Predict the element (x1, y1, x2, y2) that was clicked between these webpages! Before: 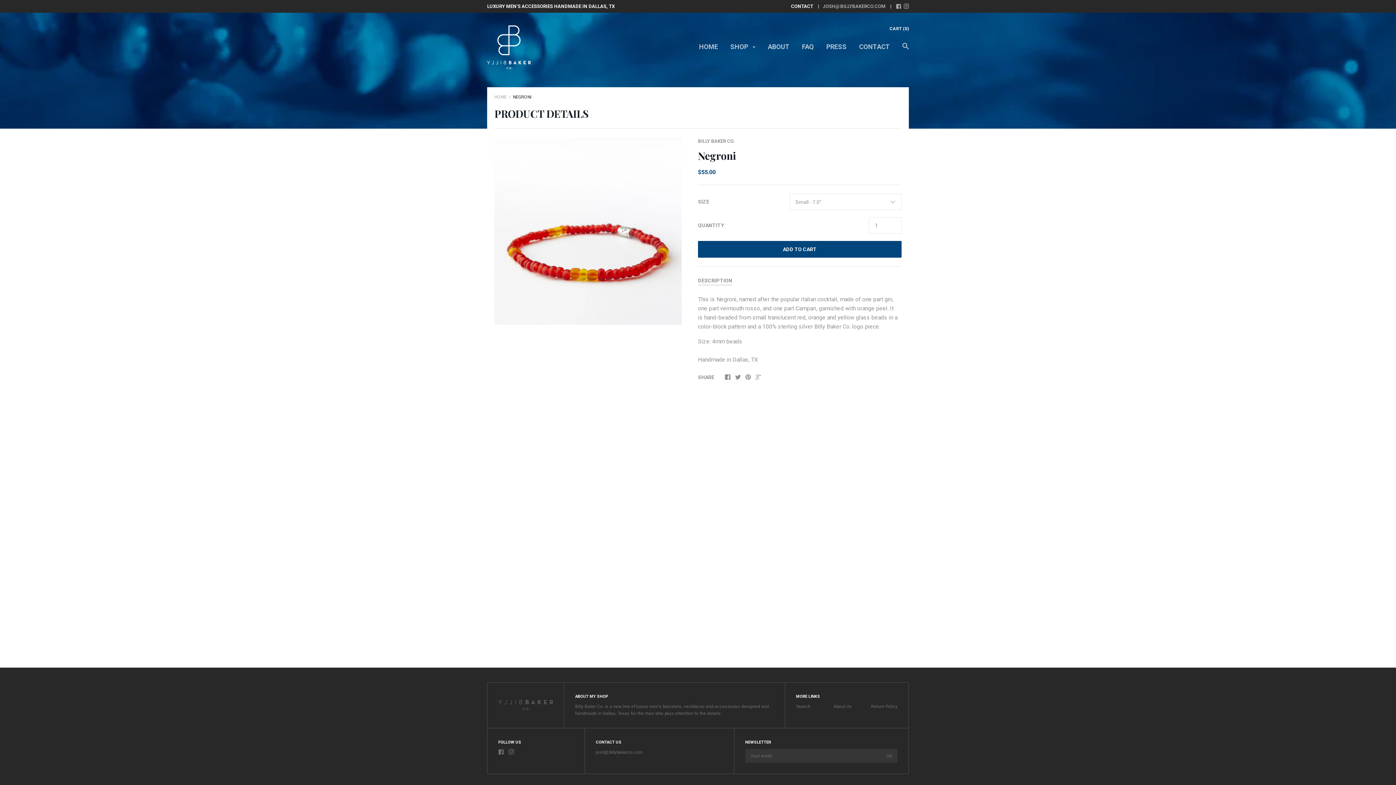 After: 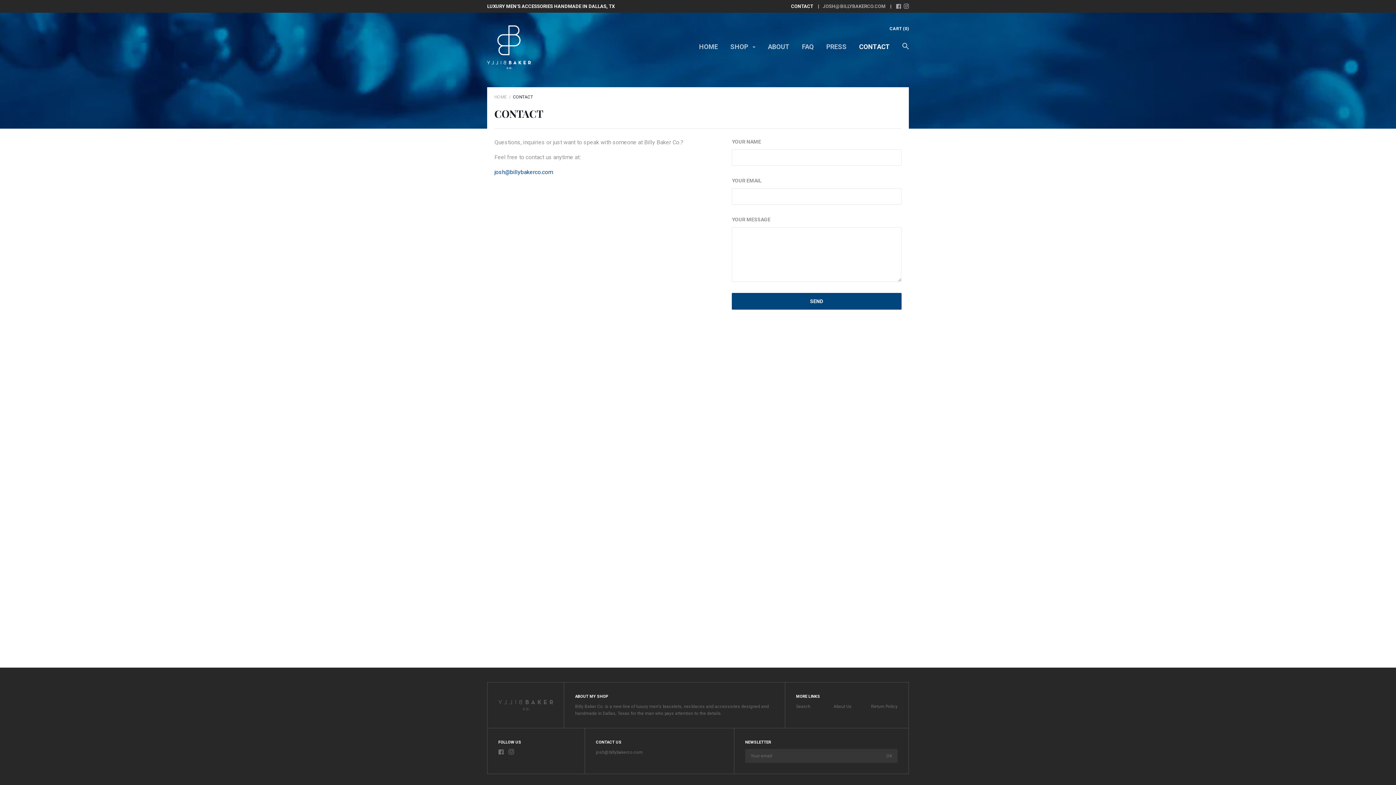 Action: label: CONTACT bbox: (859, 42, 890, 56)